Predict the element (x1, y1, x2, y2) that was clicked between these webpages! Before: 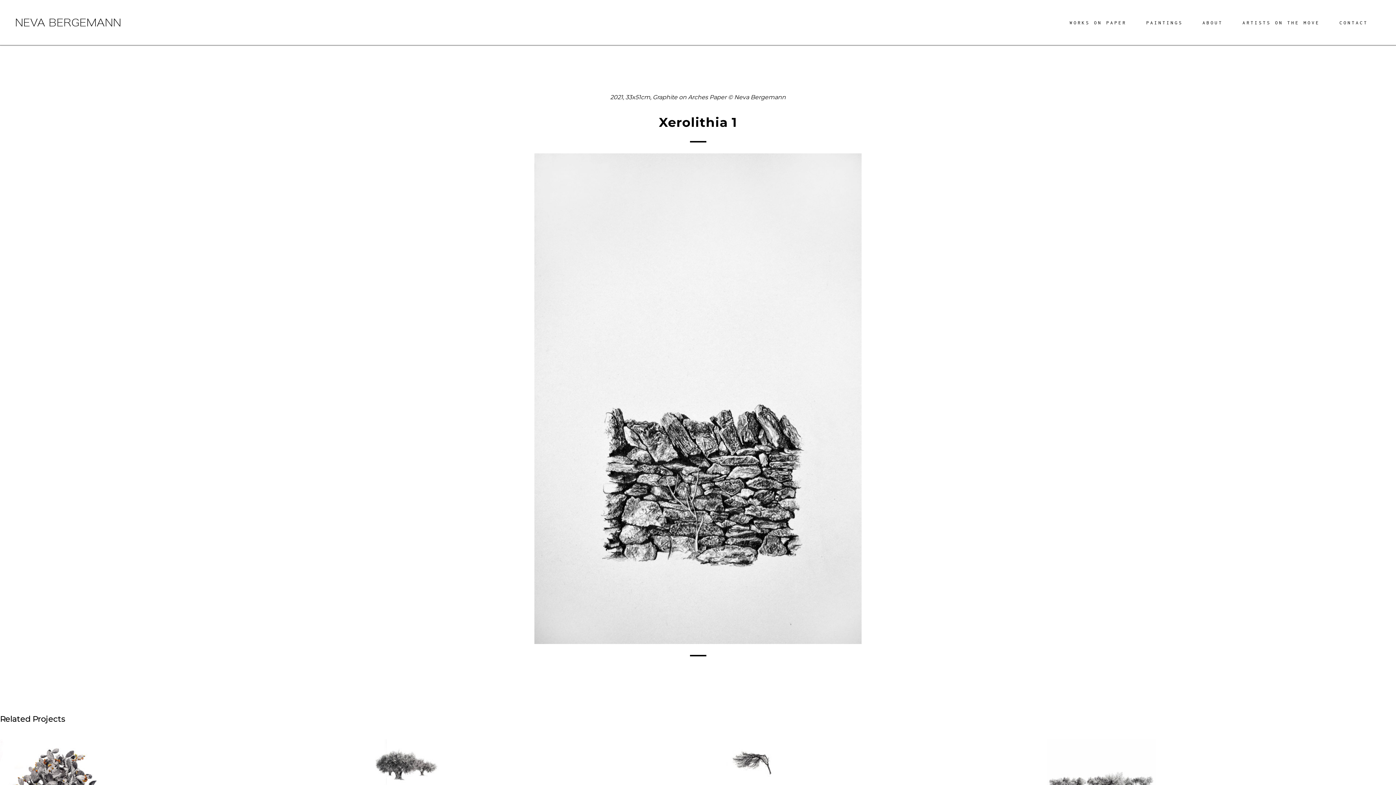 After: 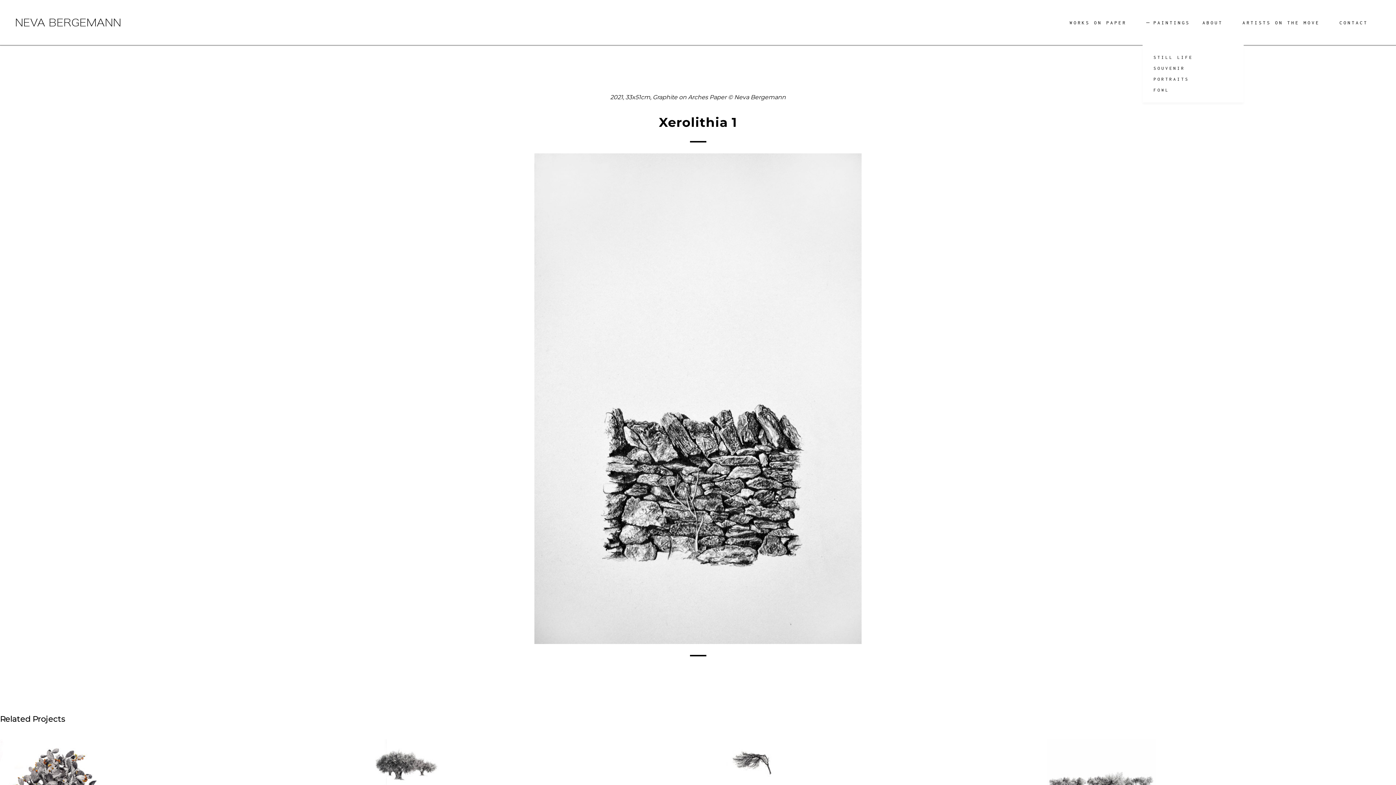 Action: label: PAINTINGS bbox: (1140, 18, 1196, 26)